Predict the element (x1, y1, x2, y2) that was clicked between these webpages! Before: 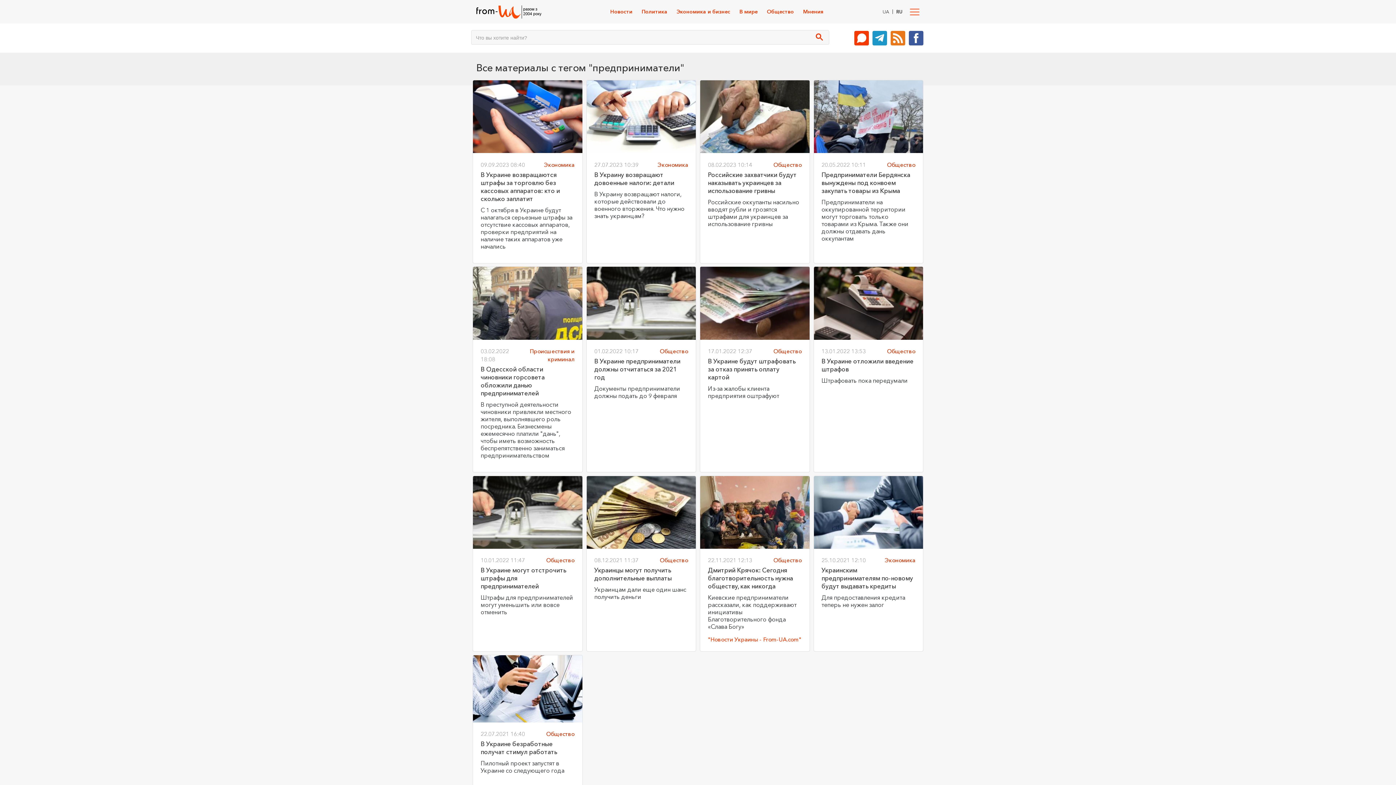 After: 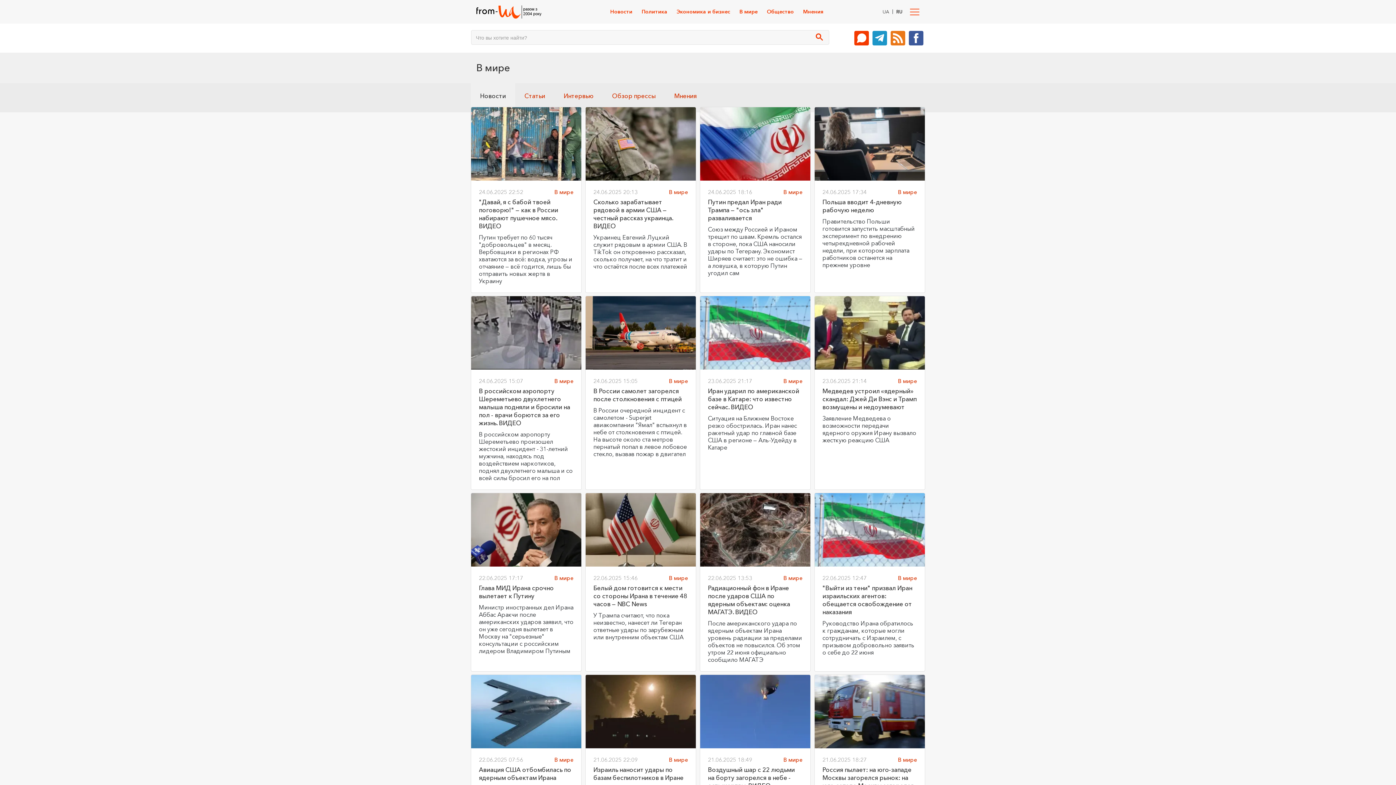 Action: label: В мире bbox: (739, 6, 757, 17)